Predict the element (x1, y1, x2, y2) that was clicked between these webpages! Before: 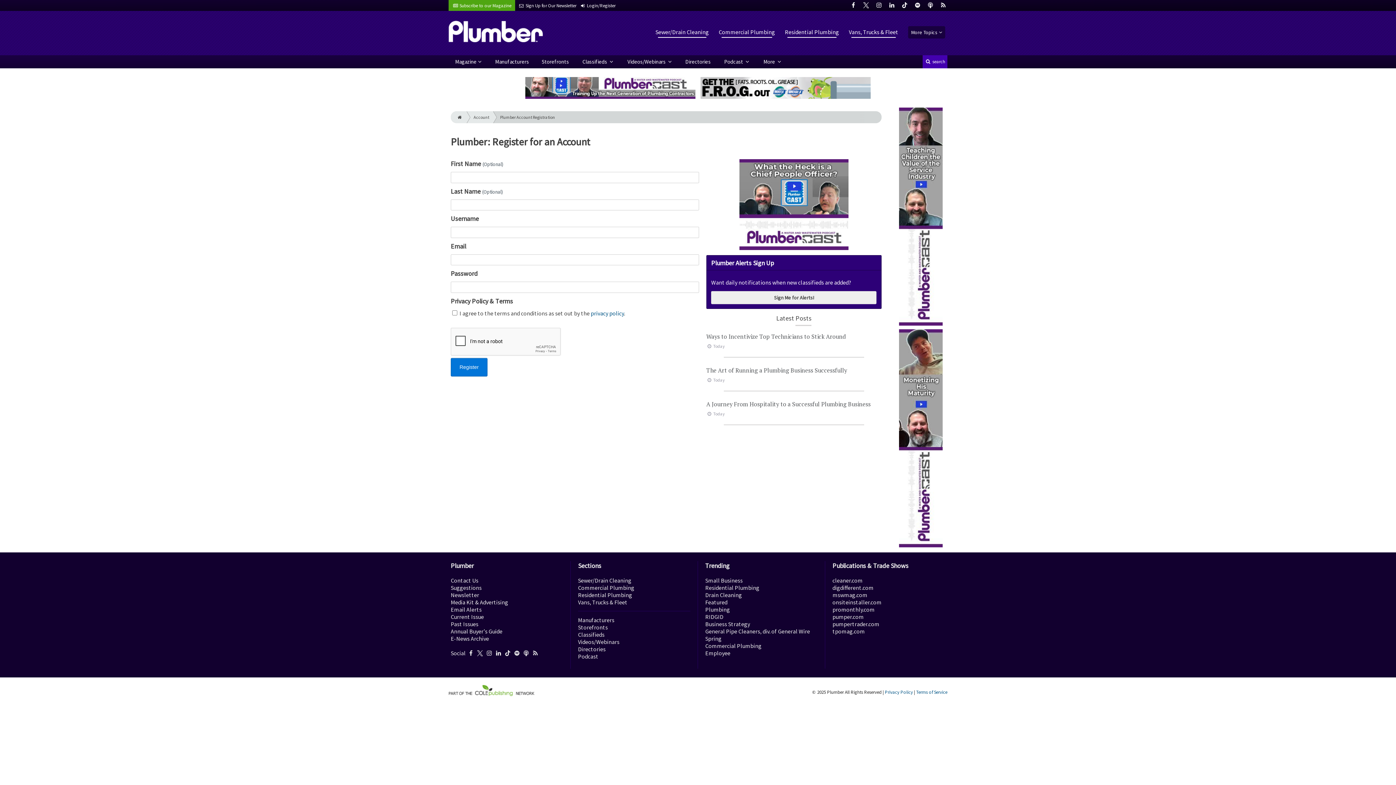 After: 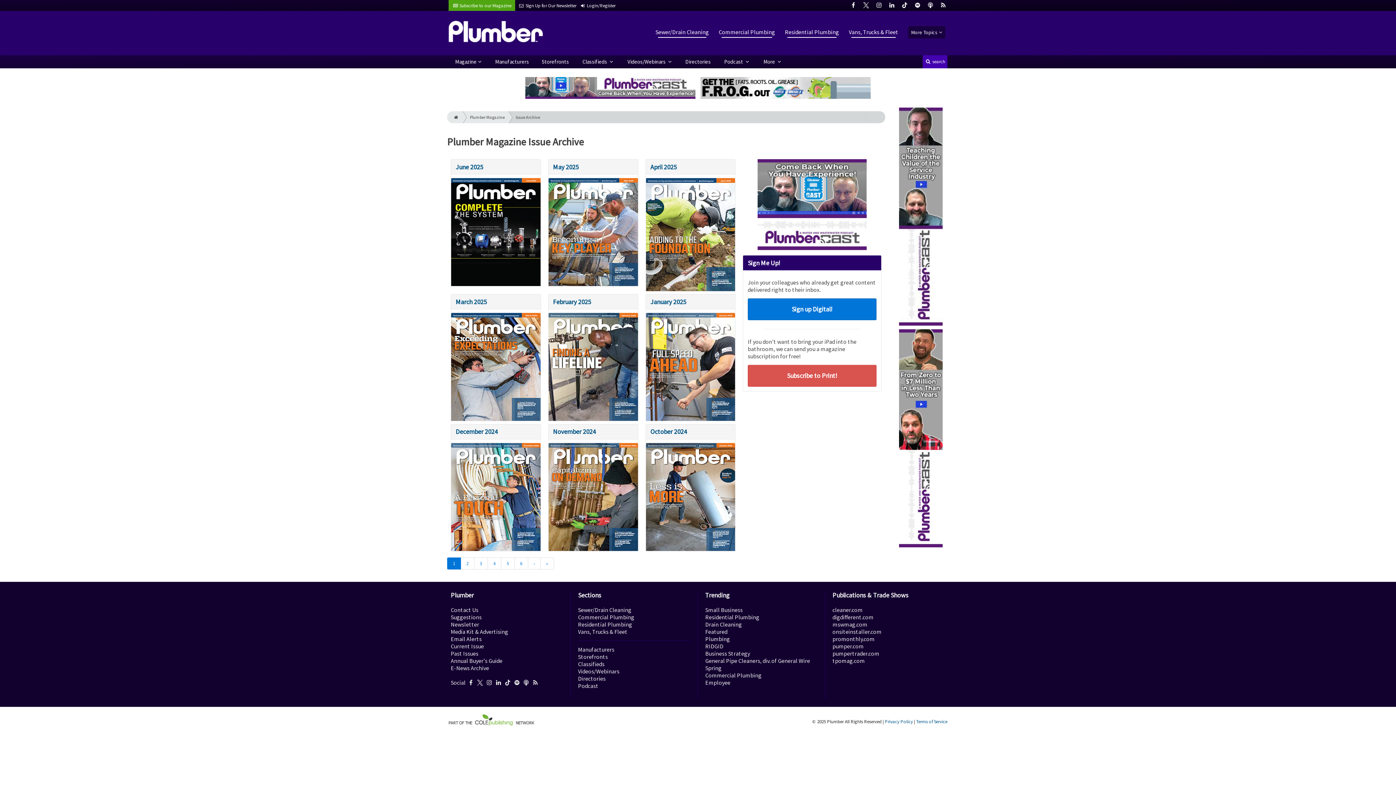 Action: bbox: (450, 620, 478, 628) label: Past Issues